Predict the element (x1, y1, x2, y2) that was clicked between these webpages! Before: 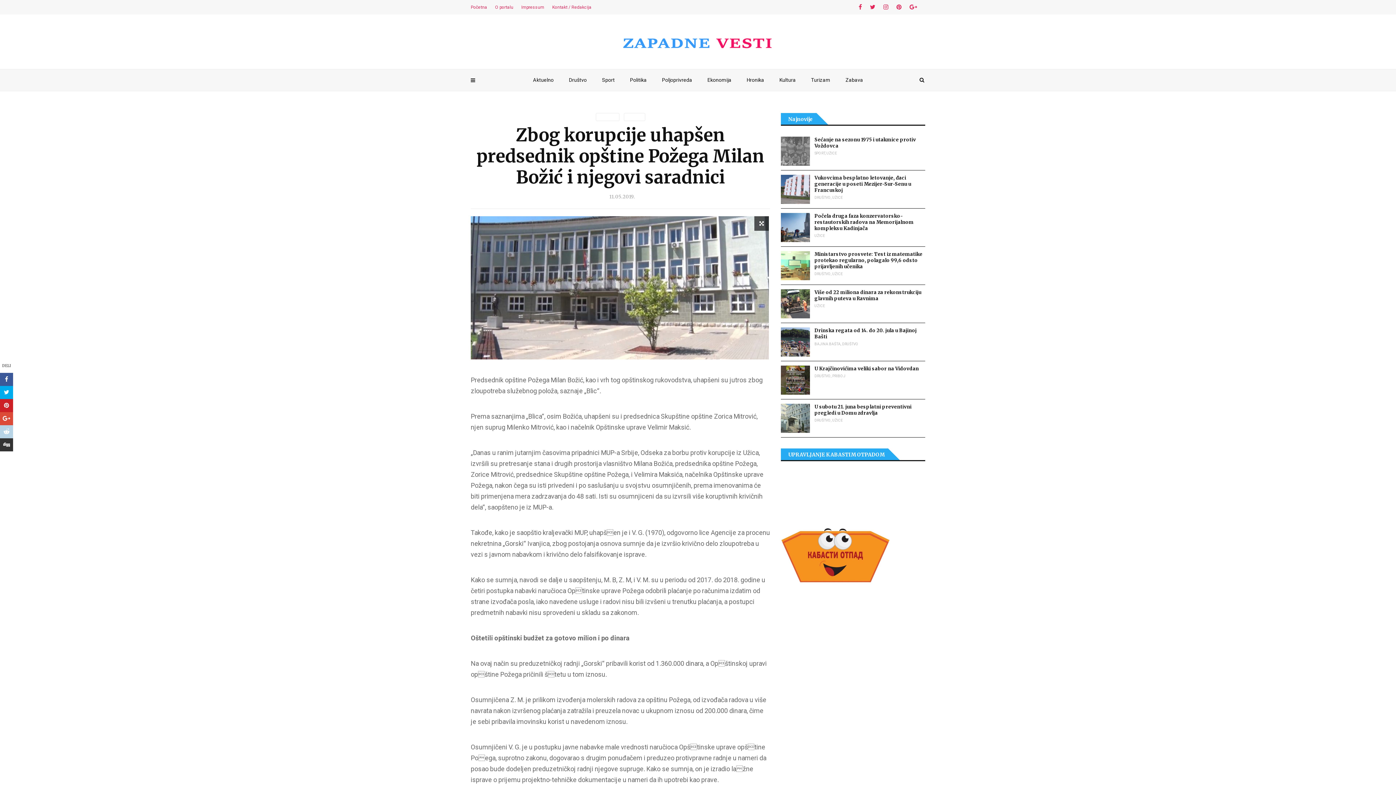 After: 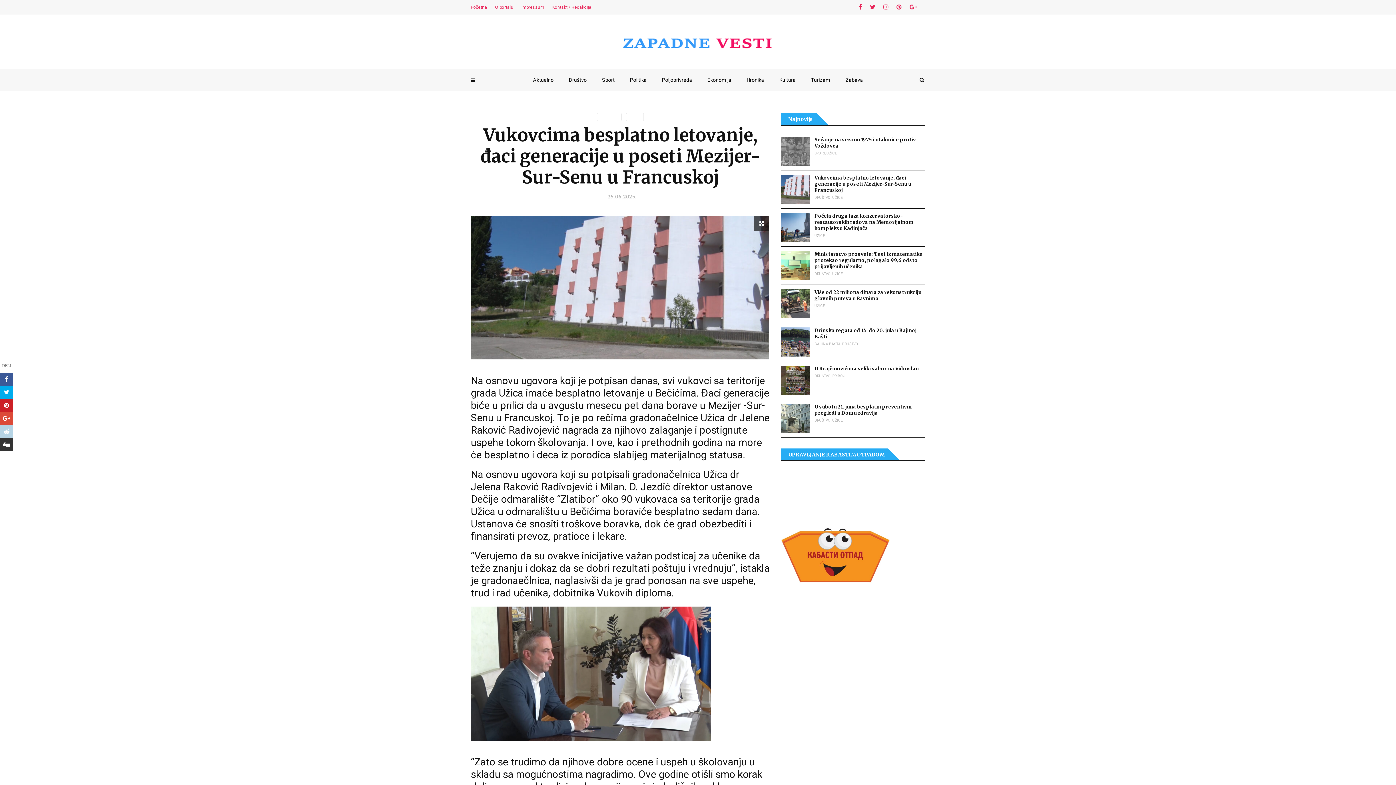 Action: bbox: (814, 174, 925, 193) label: Vukovcima besplatno letovanje, đaci generacije u poseti Mezijer-Sur-Senu u Francuskoj